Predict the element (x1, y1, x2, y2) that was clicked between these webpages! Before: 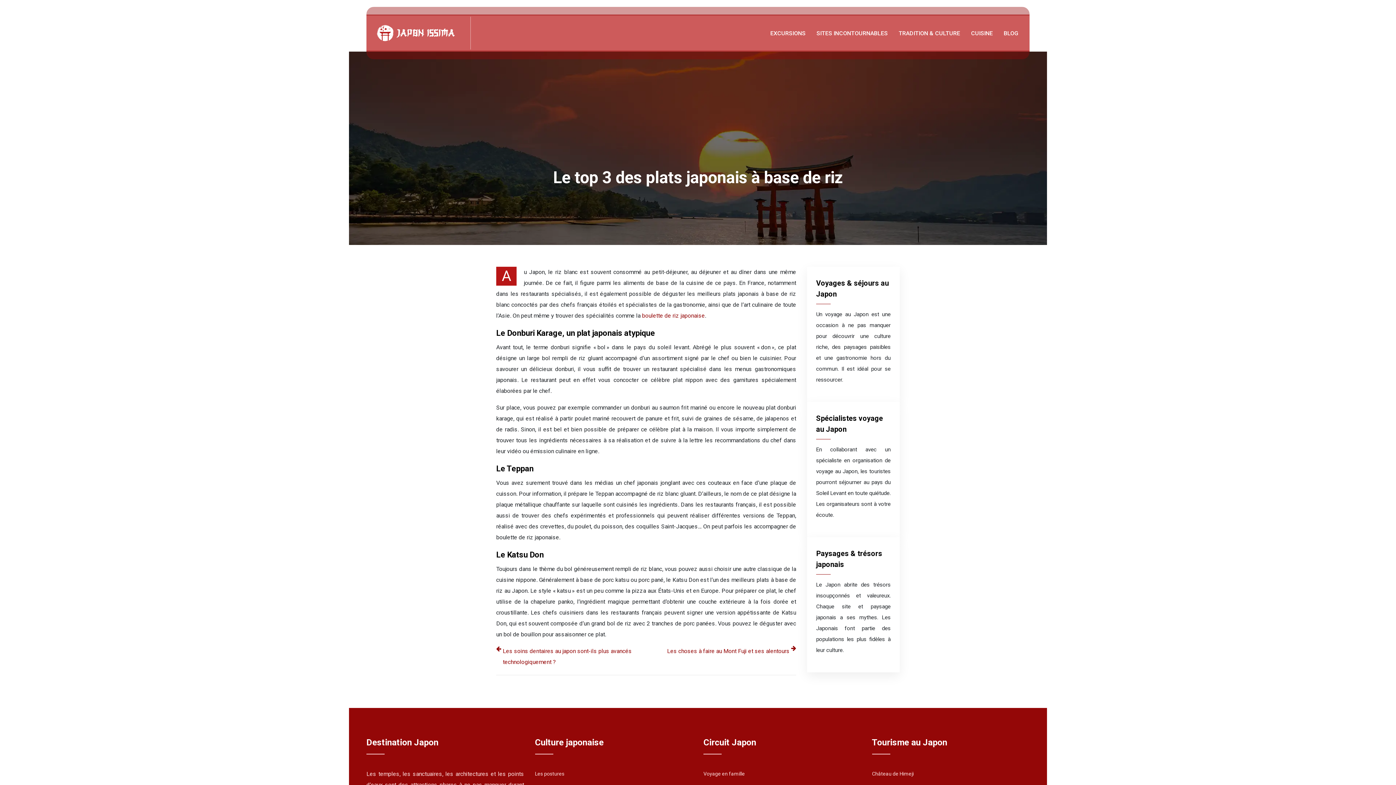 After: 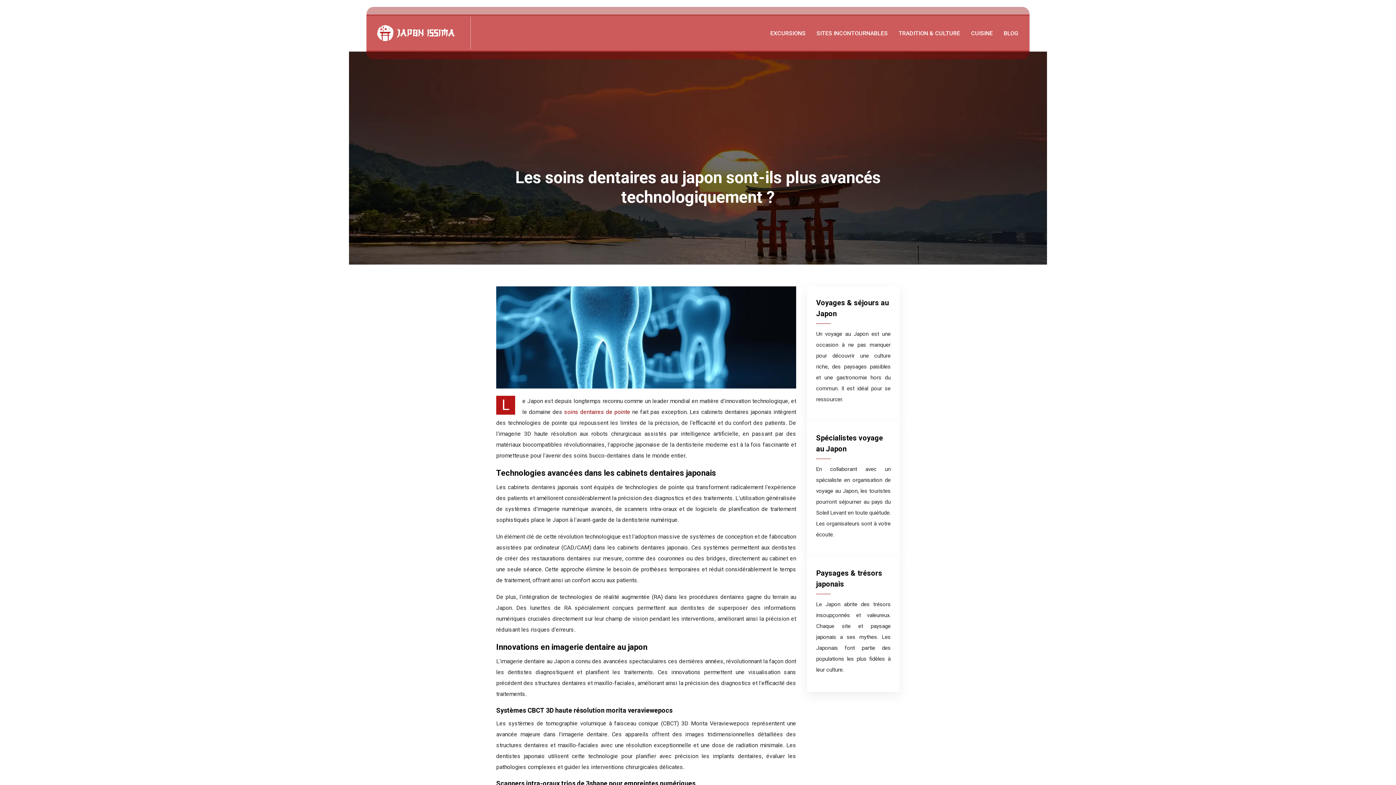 Action: bbox: (496, 646, 640, 668) label: Les soins dentaires au japon sont-ils plus avancés technologiquement ?